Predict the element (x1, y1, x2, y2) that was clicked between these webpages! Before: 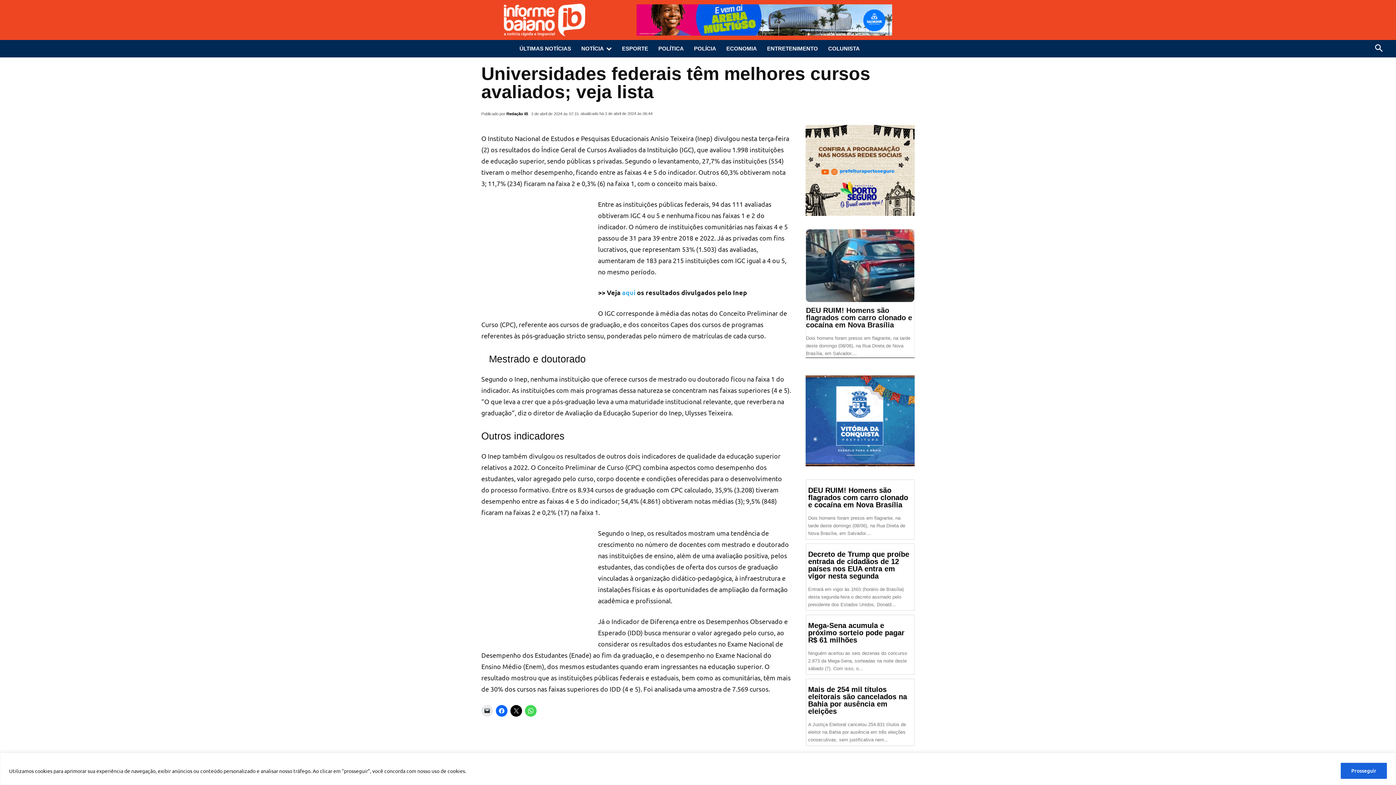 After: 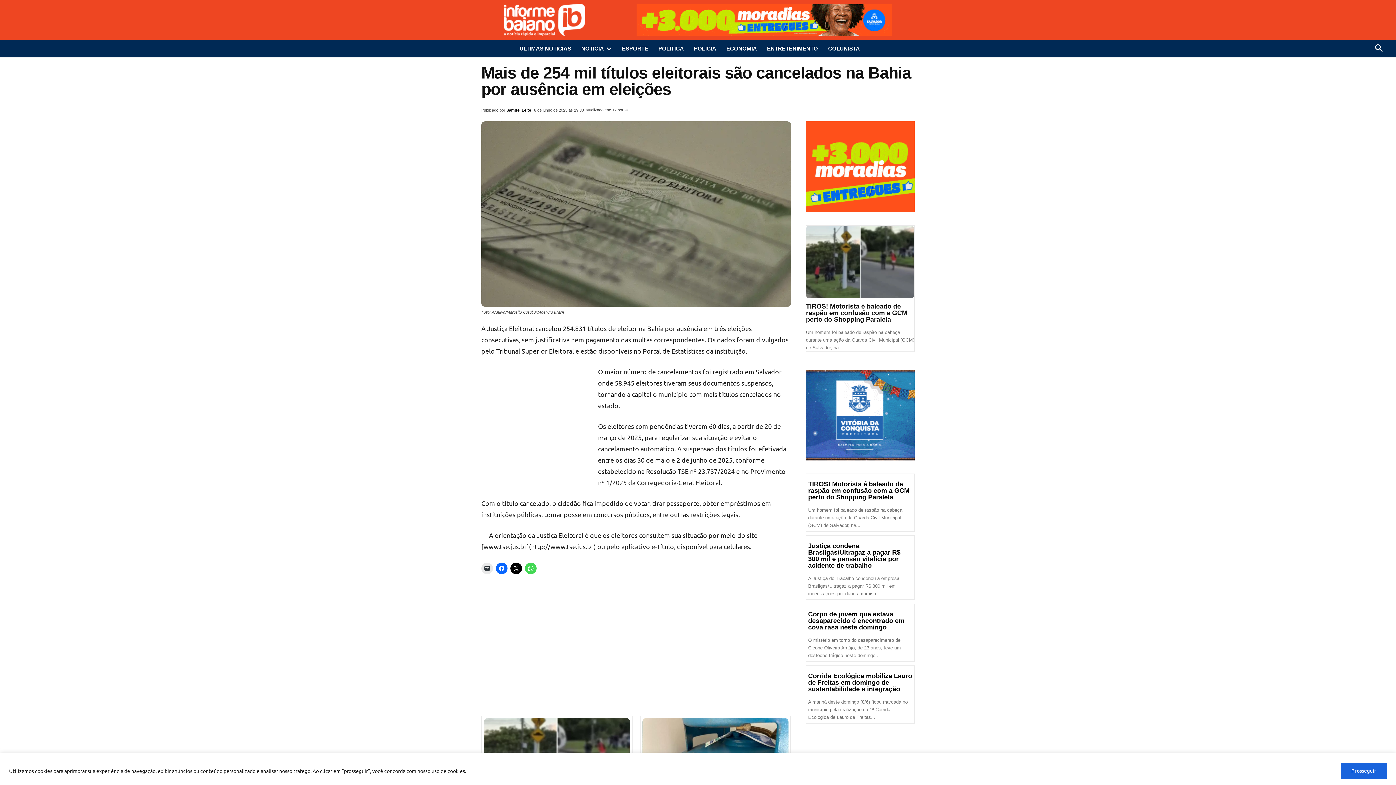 Action: label: Mais de 254 mil títulos eleitorais são cancelados na Bahia por ausência em eleições bbox: (808, 685, 907, 715)